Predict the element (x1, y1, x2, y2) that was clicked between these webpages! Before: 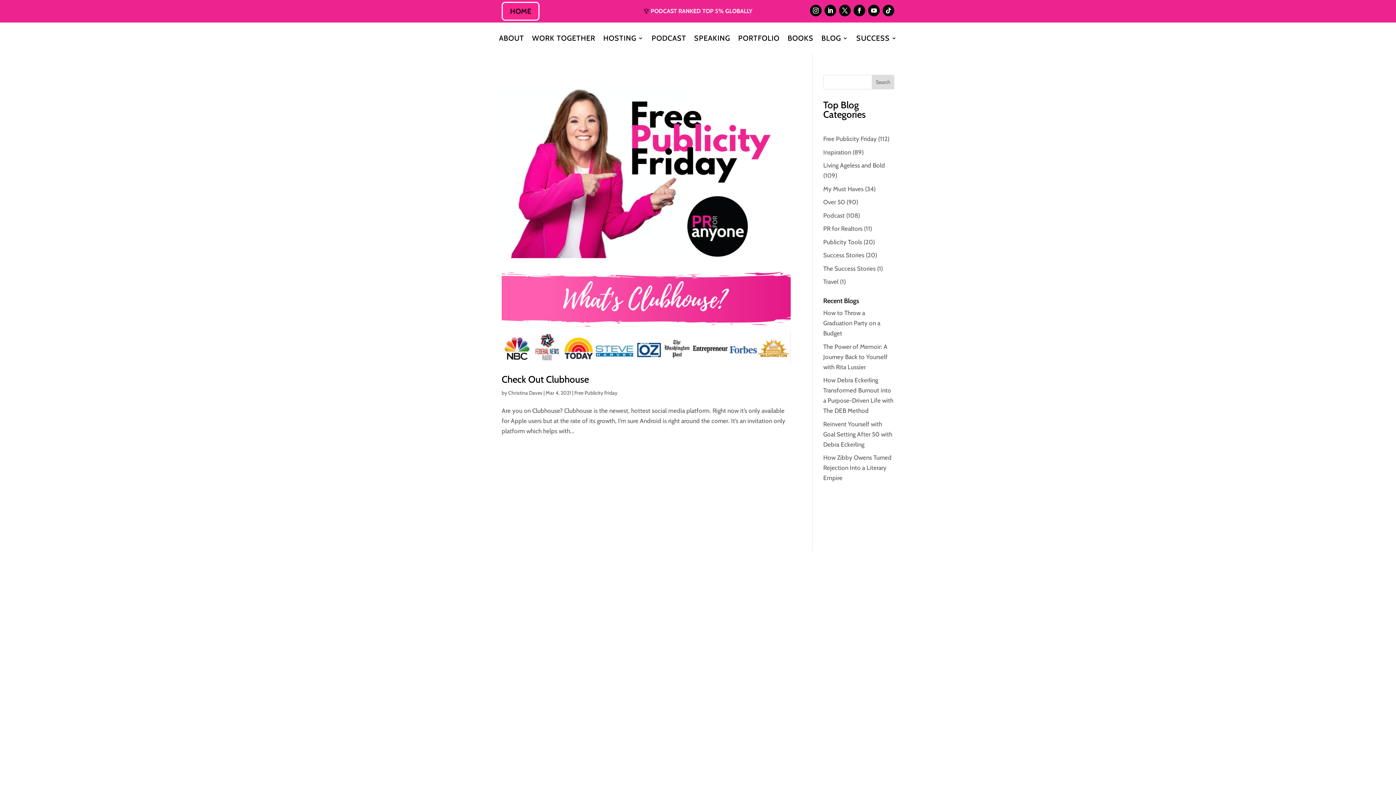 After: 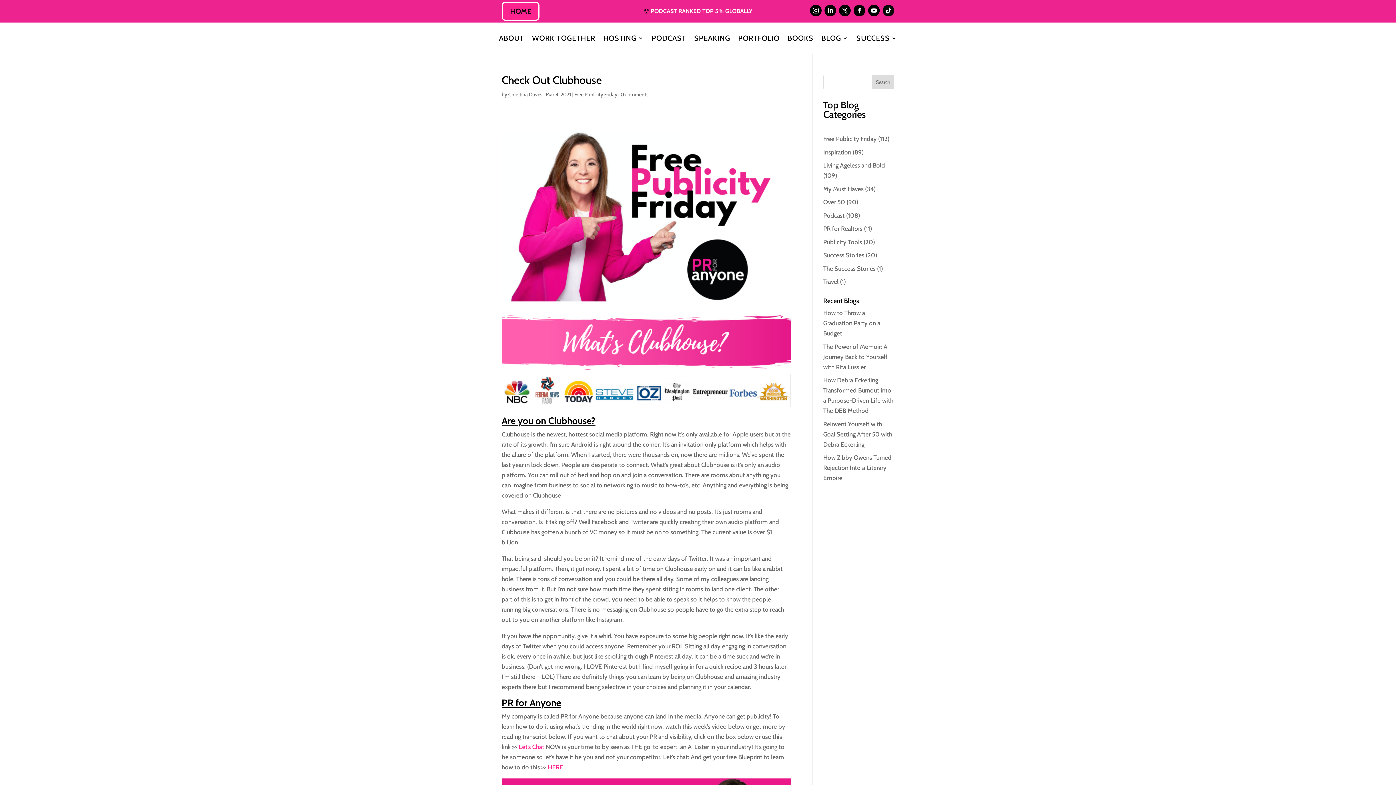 Action: bbox: (501, 74, 790, 364)